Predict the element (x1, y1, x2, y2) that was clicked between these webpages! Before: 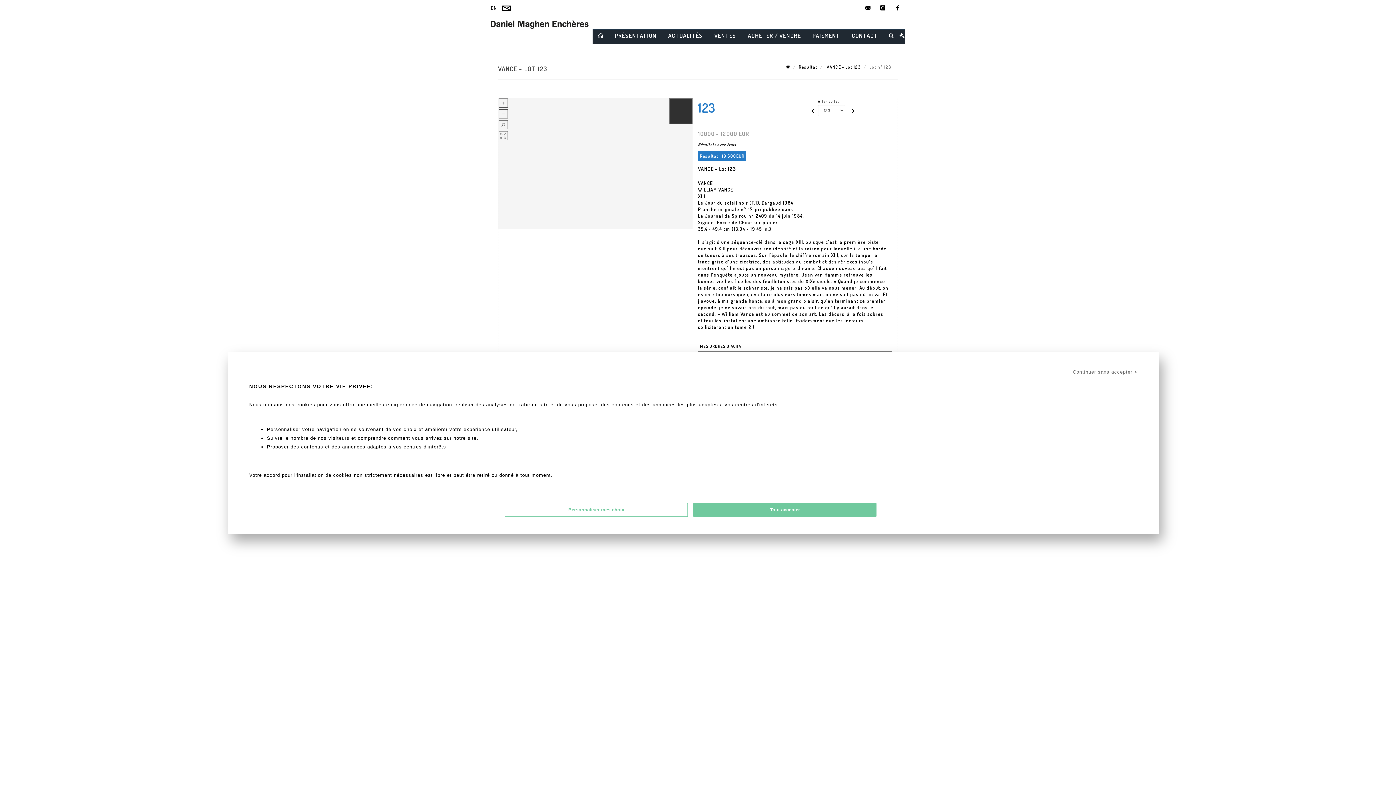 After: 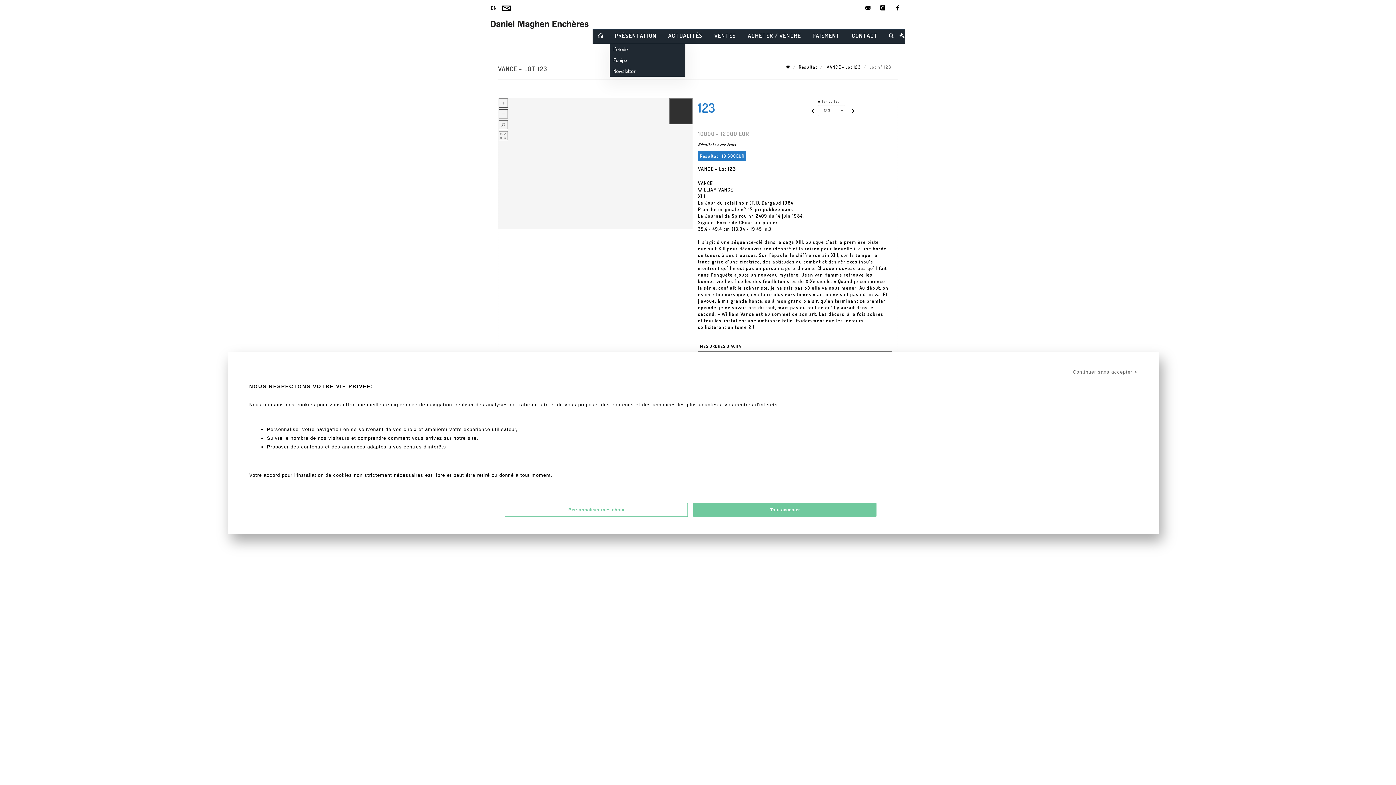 Action: label: PRÉSENTATION bbox: (609, 29, 662, 44)